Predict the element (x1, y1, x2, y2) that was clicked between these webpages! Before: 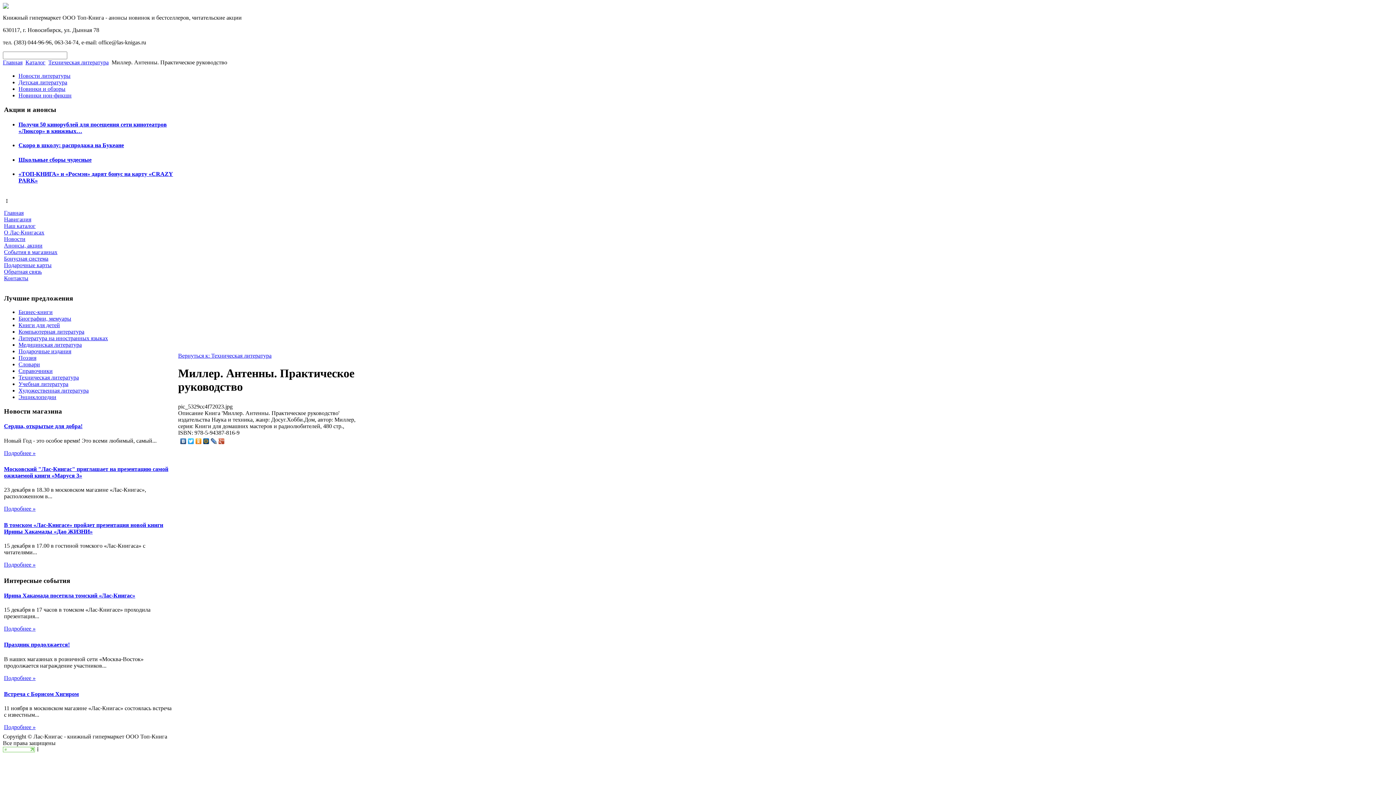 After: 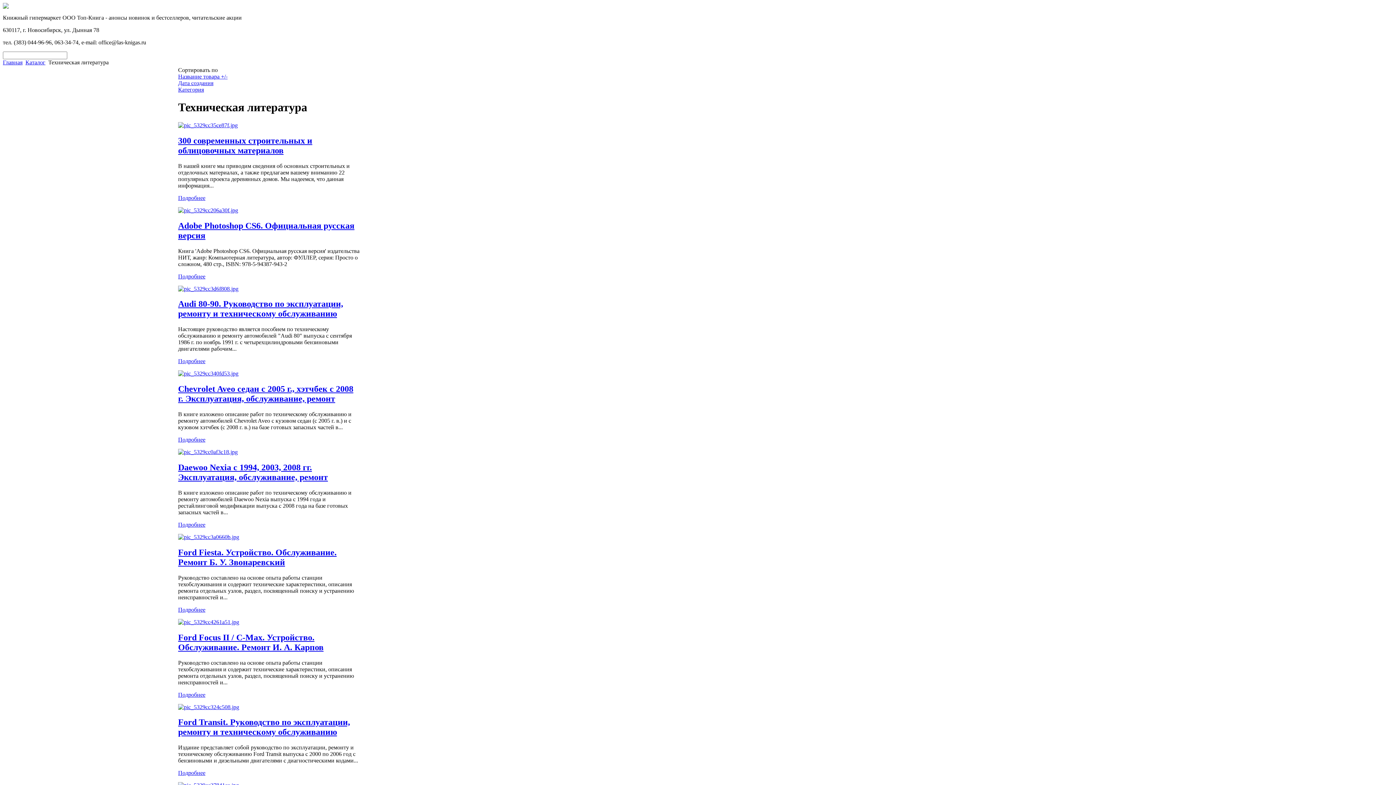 Action: bbox: (178, 352, 271, 358) label: Вернуться к: Техническая литература